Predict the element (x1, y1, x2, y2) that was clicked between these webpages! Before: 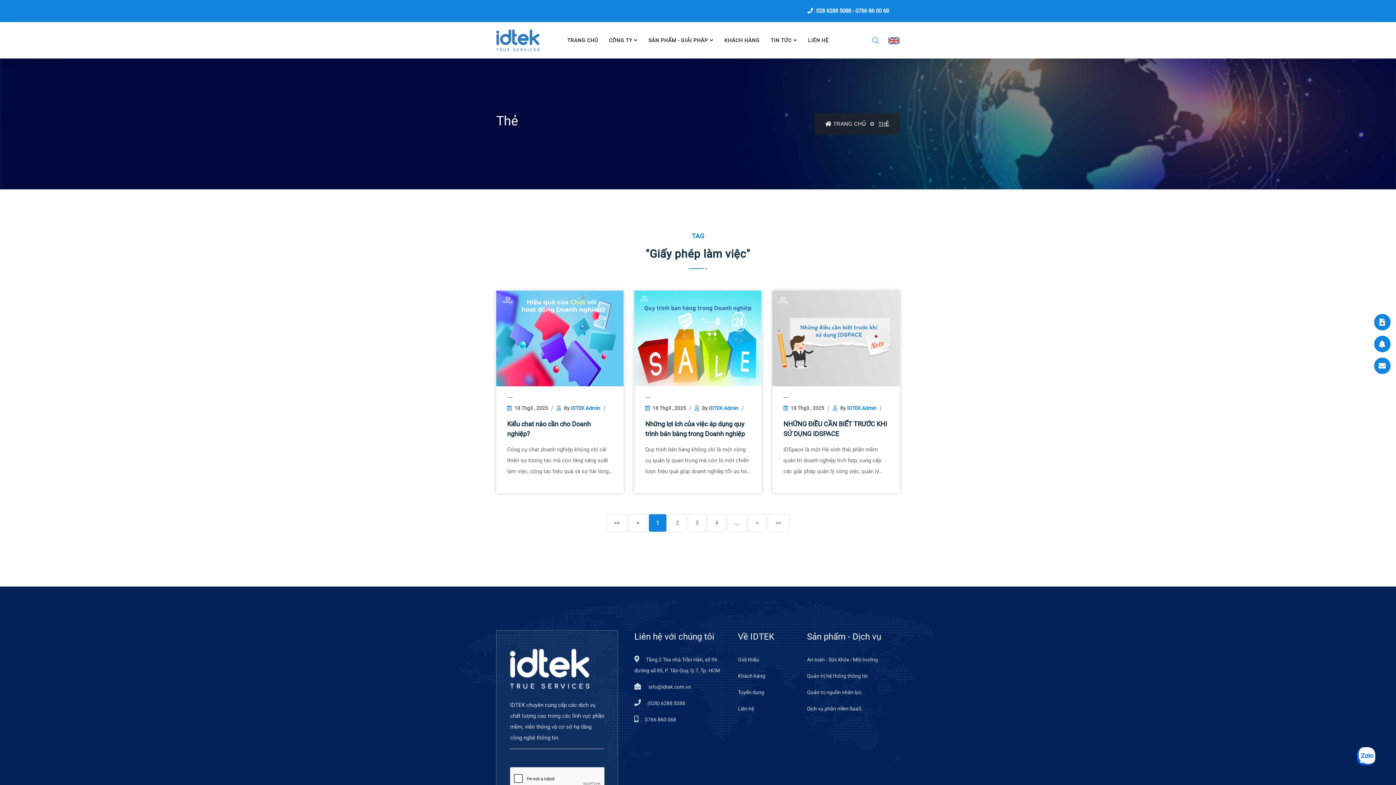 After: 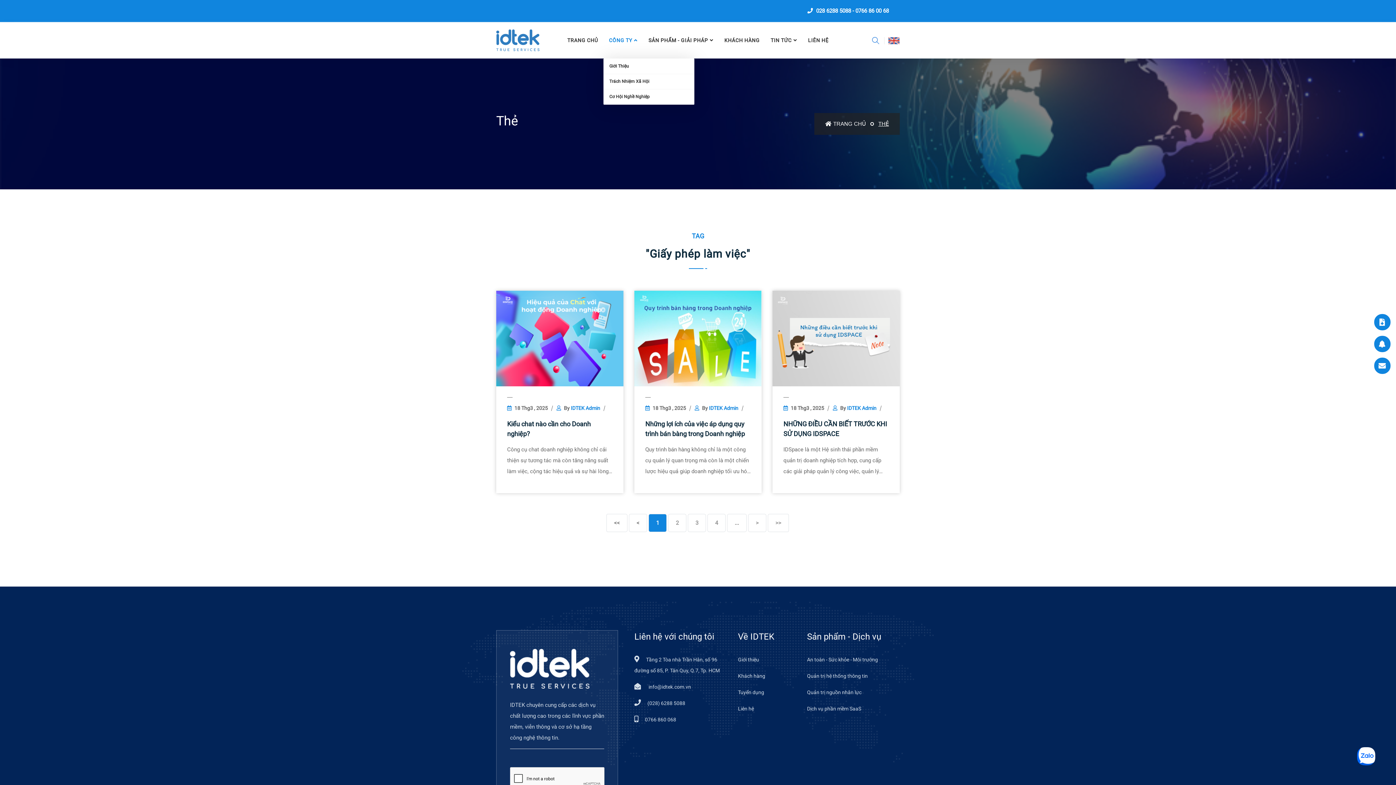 Action: bbox: (603, 22, 643, 58) label: CÔNG TY